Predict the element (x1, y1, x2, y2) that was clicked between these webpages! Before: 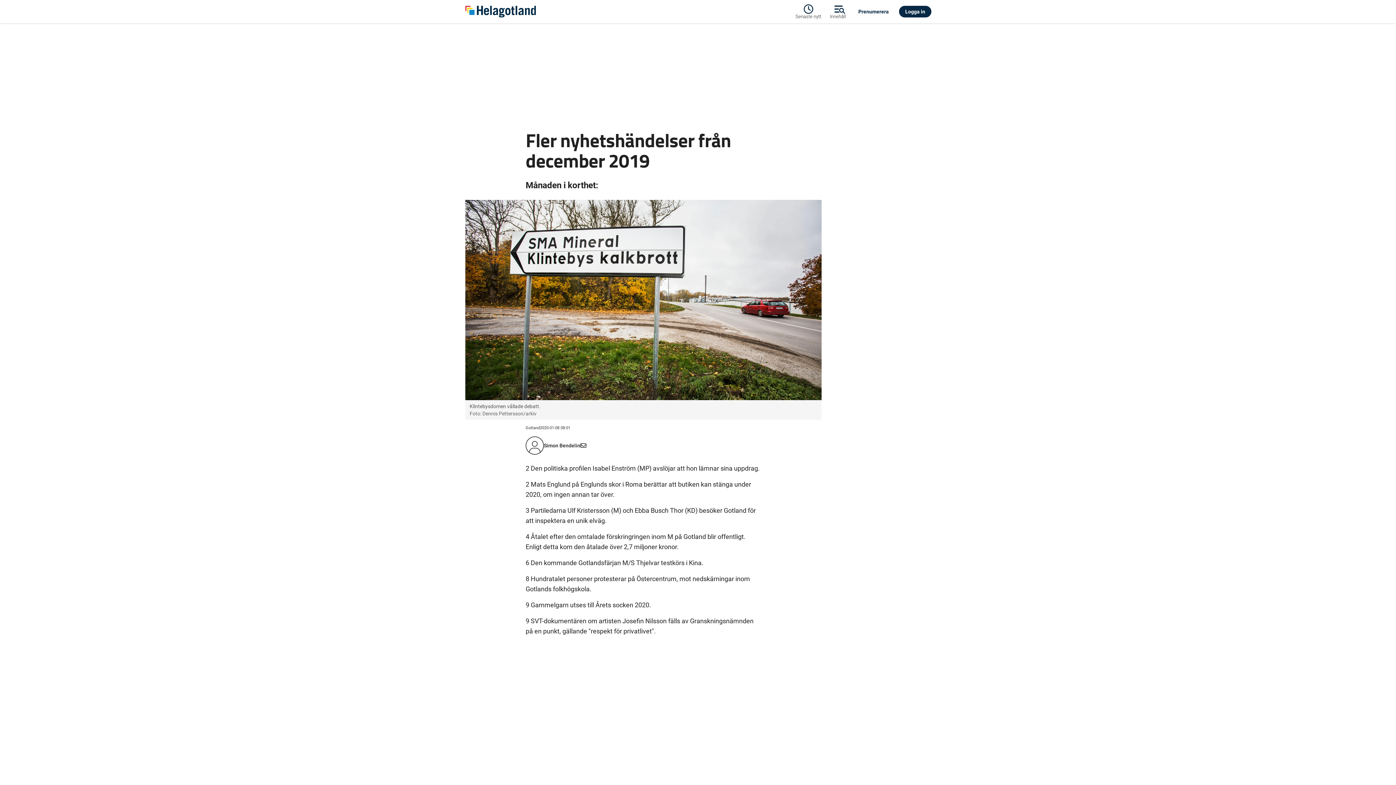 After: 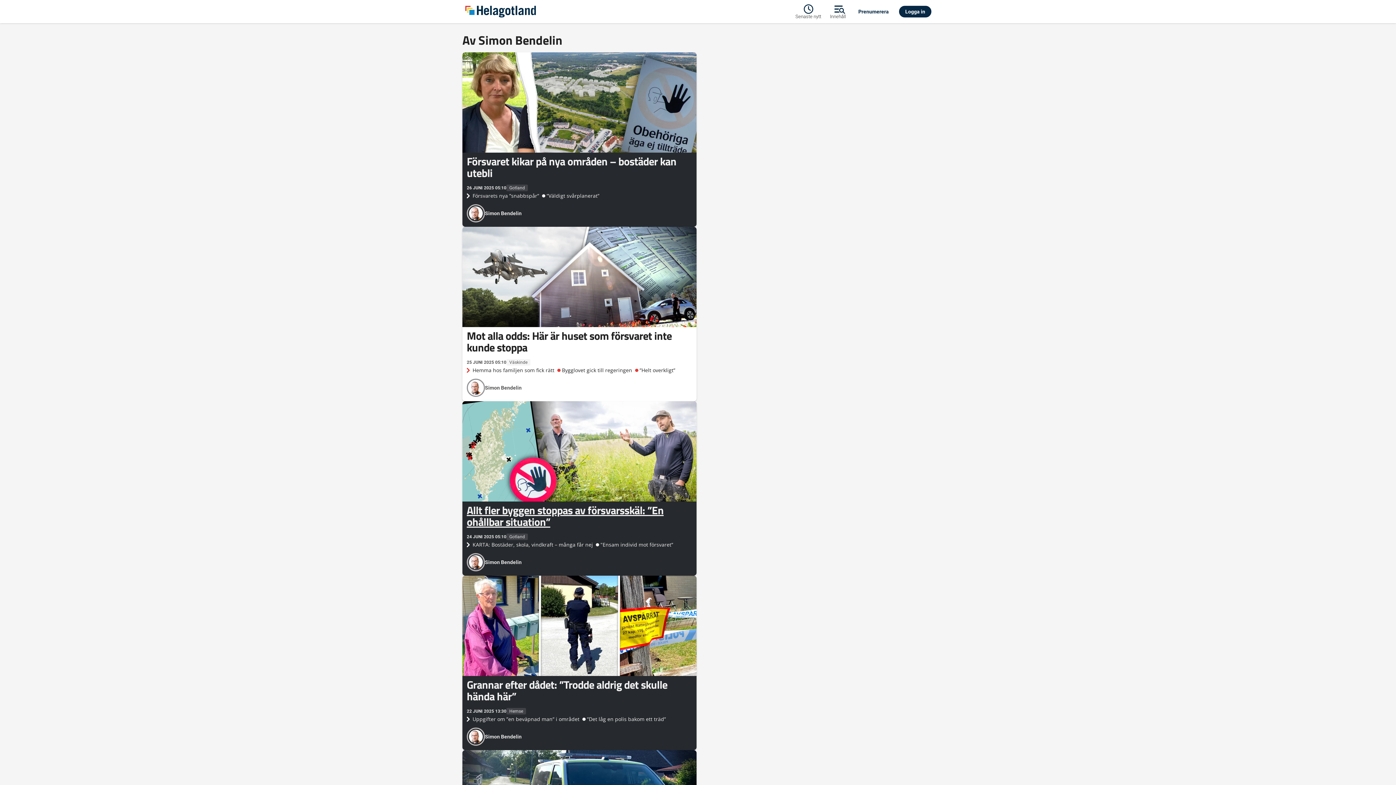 Action: bbox: (544, 442, 580, 449) label: Simon Bendelin